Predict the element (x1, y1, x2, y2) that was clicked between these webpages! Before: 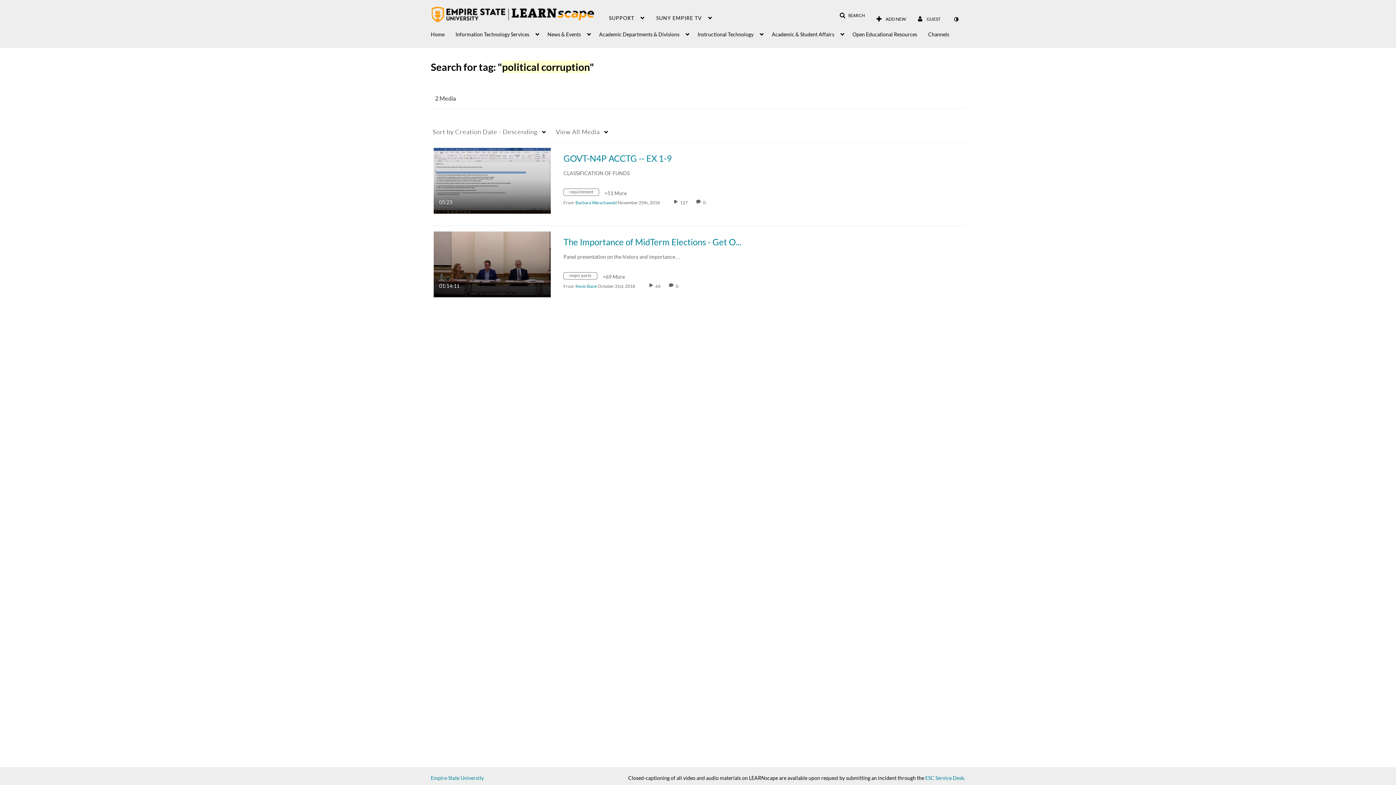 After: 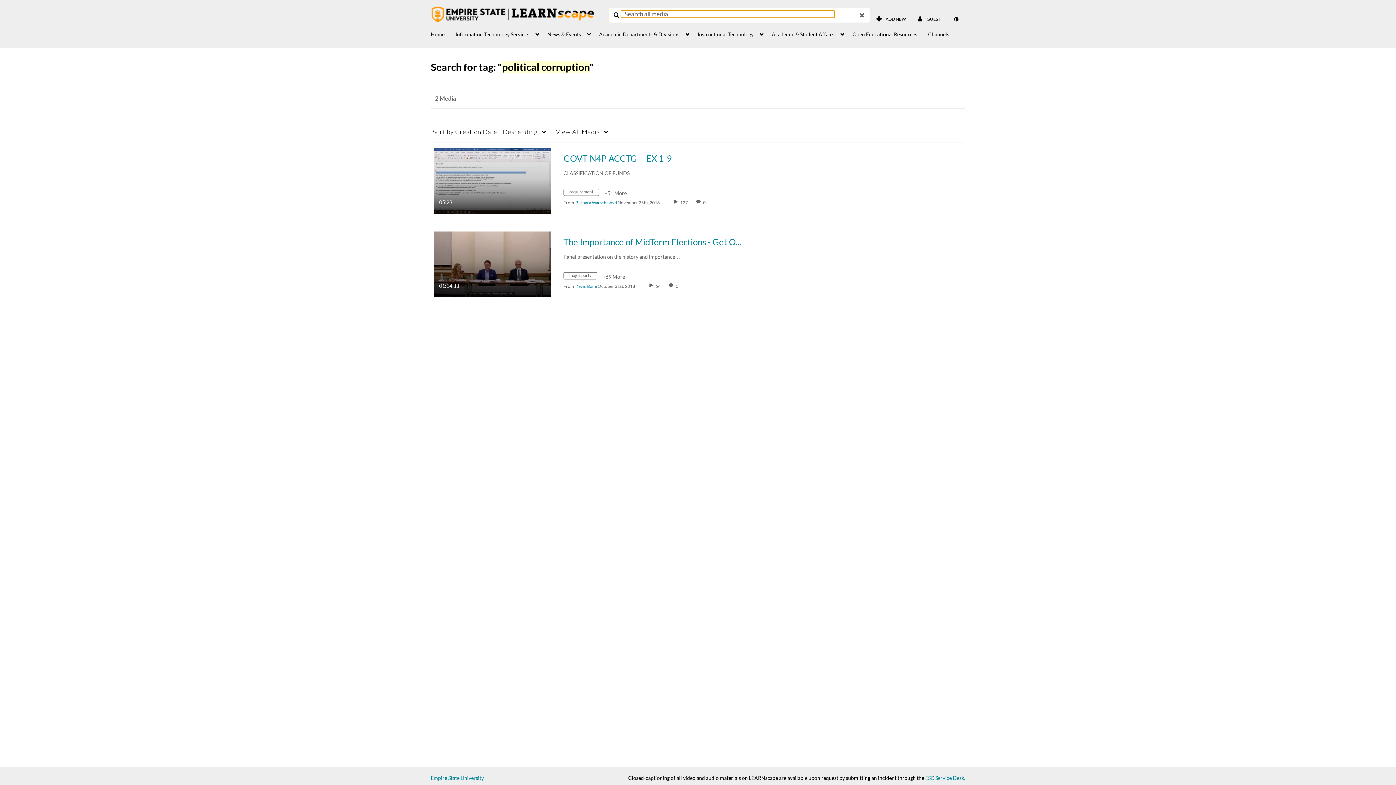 Action: label: SEARCH bbox: (834, 9, 869, 22)